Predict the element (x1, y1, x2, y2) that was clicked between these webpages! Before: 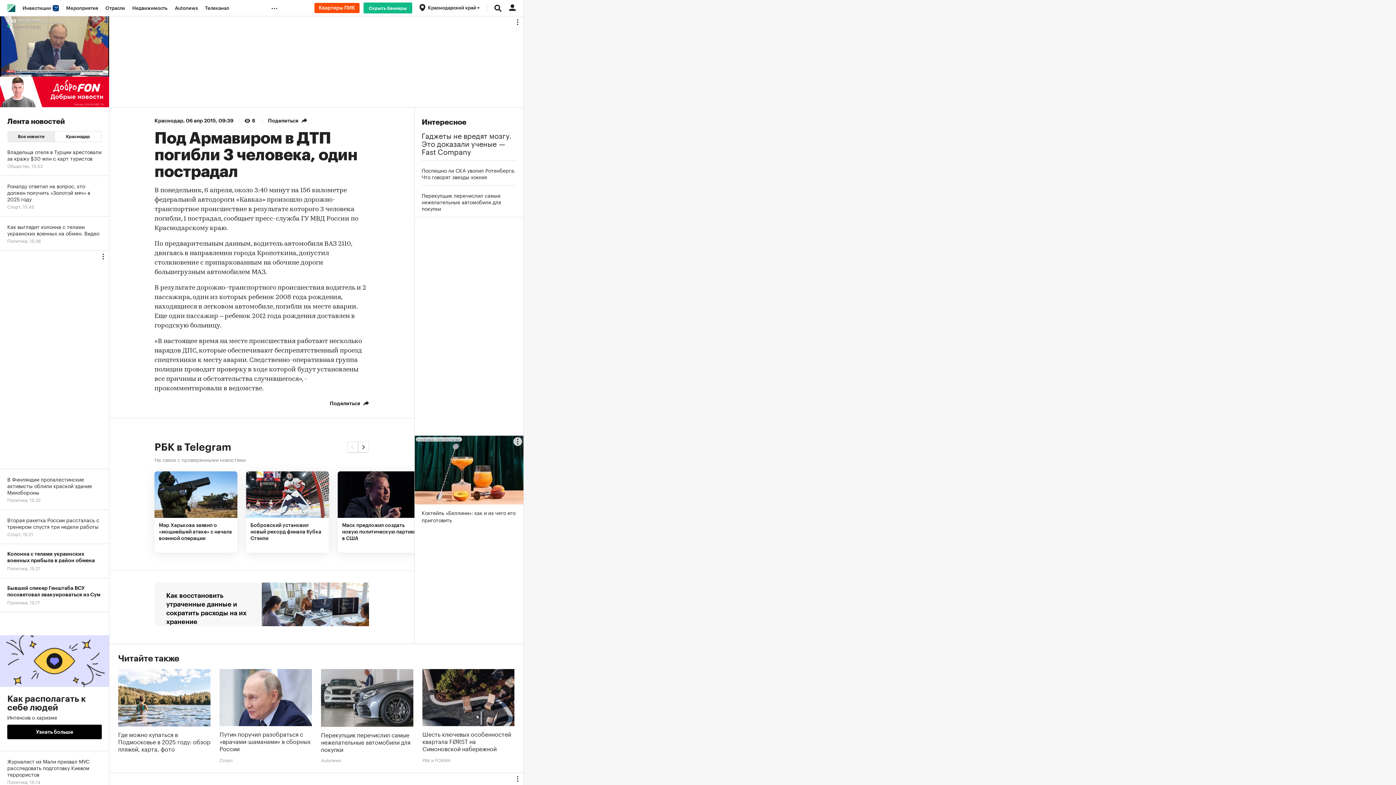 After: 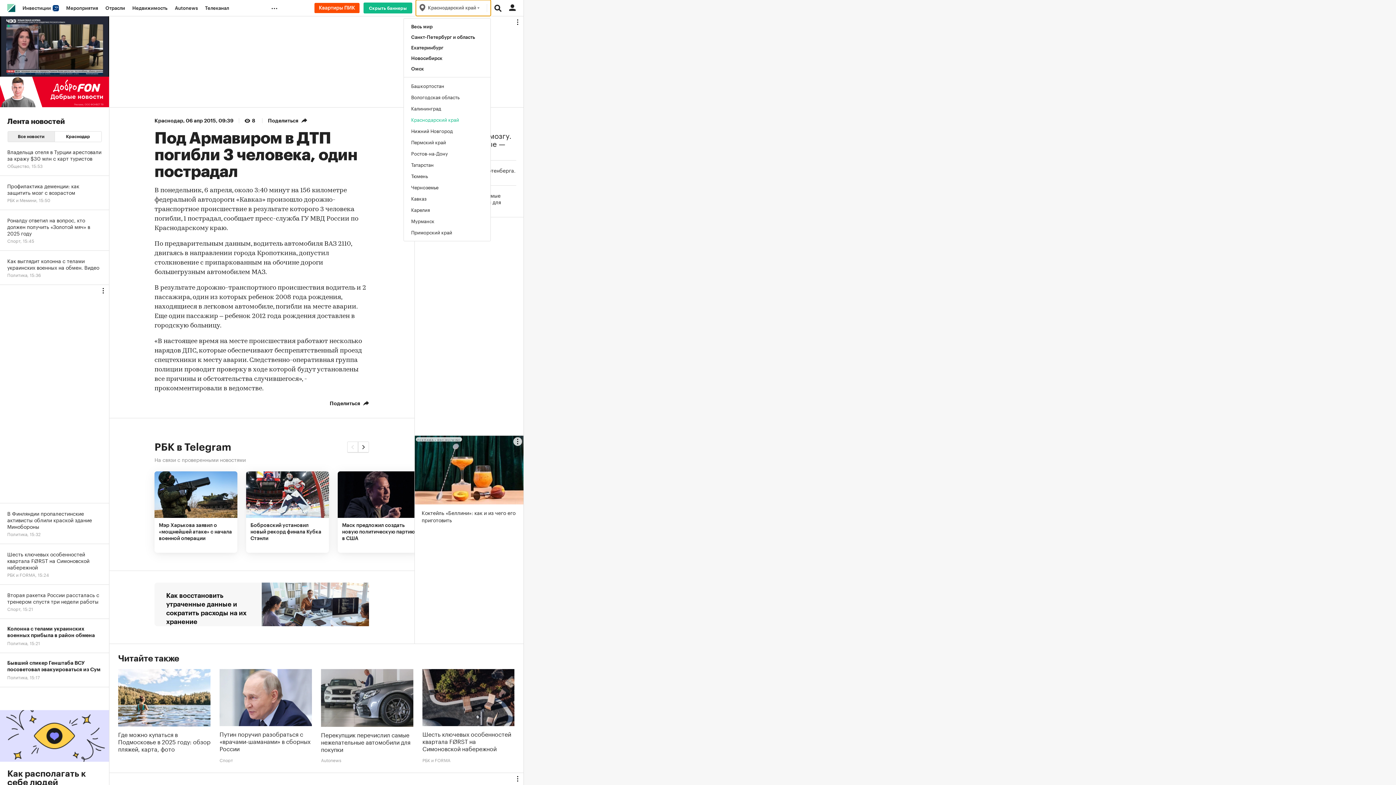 Action: label: Краснодарский край  bbox: (416, 0, 490, 16)